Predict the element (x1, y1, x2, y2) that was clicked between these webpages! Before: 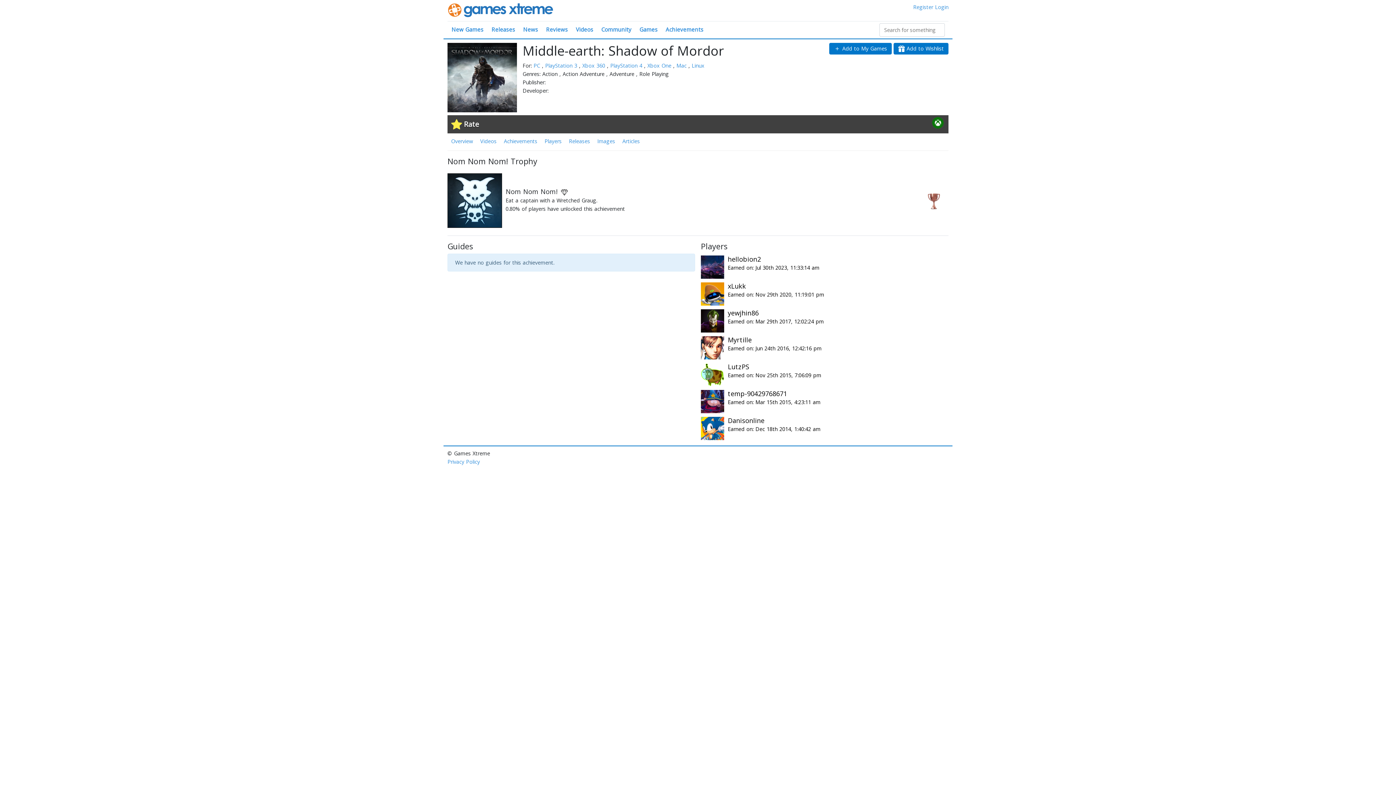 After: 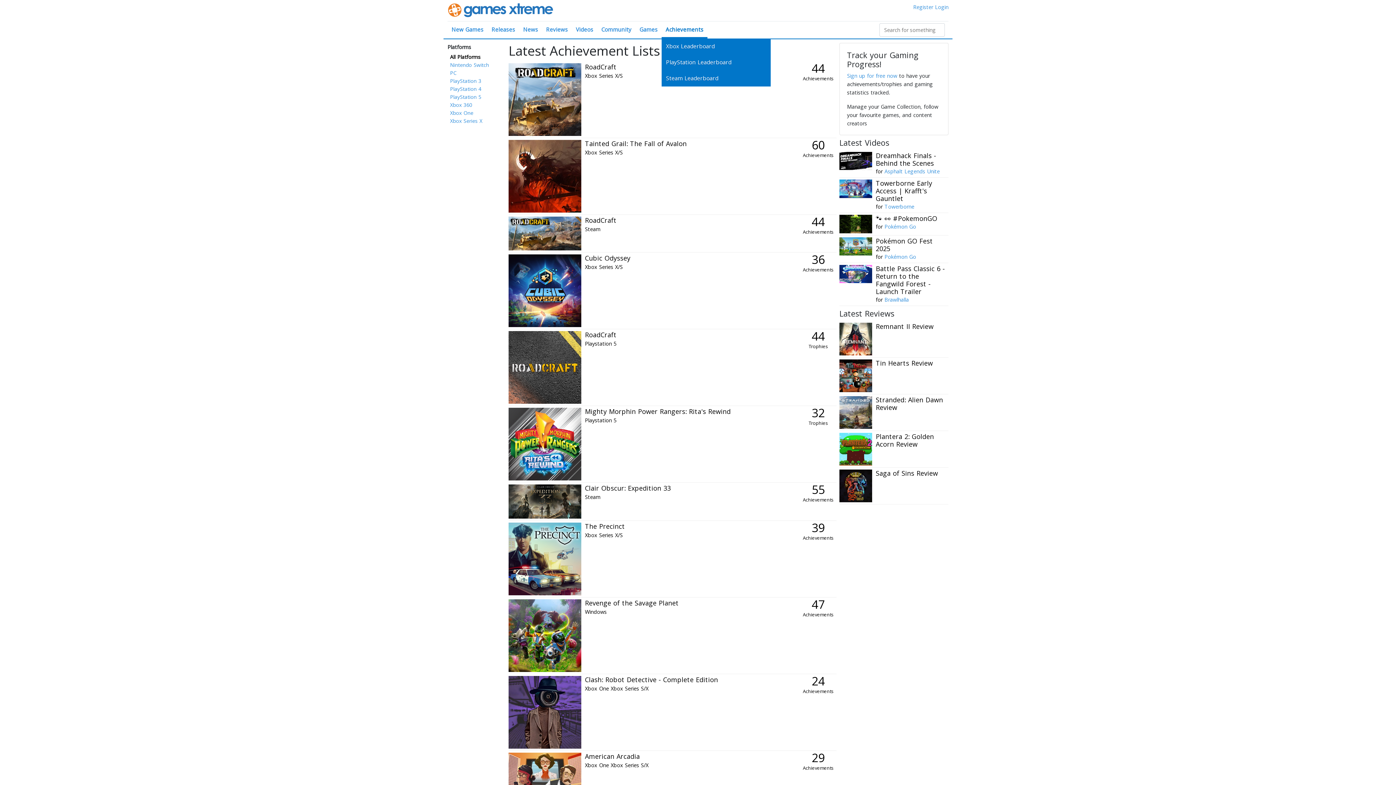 Action: bbox: (661, 21, 707, 38) label: Achievements